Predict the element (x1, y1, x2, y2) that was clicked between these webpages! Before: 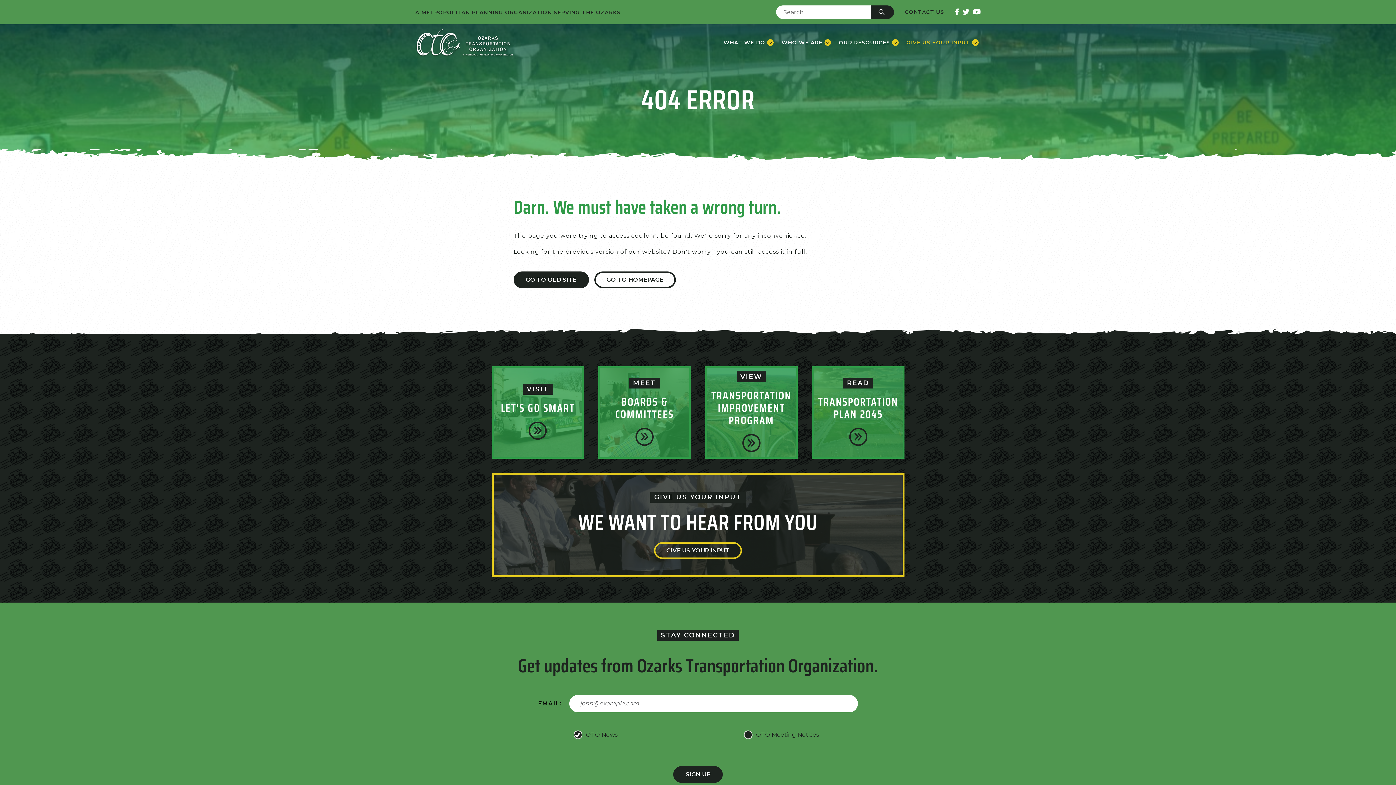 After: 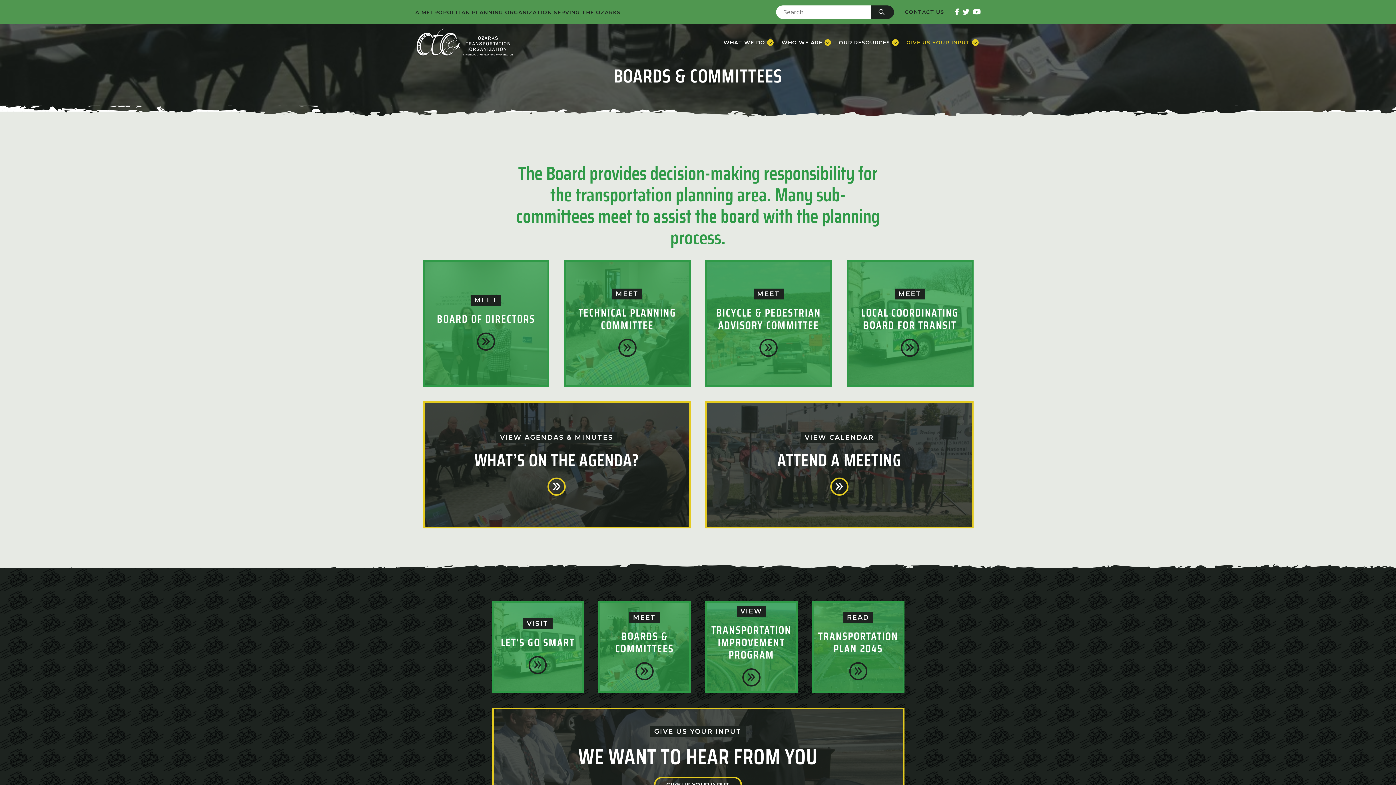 Action: bbox: (635, 428, 653, 446) label: Meet Our Boards and Committees